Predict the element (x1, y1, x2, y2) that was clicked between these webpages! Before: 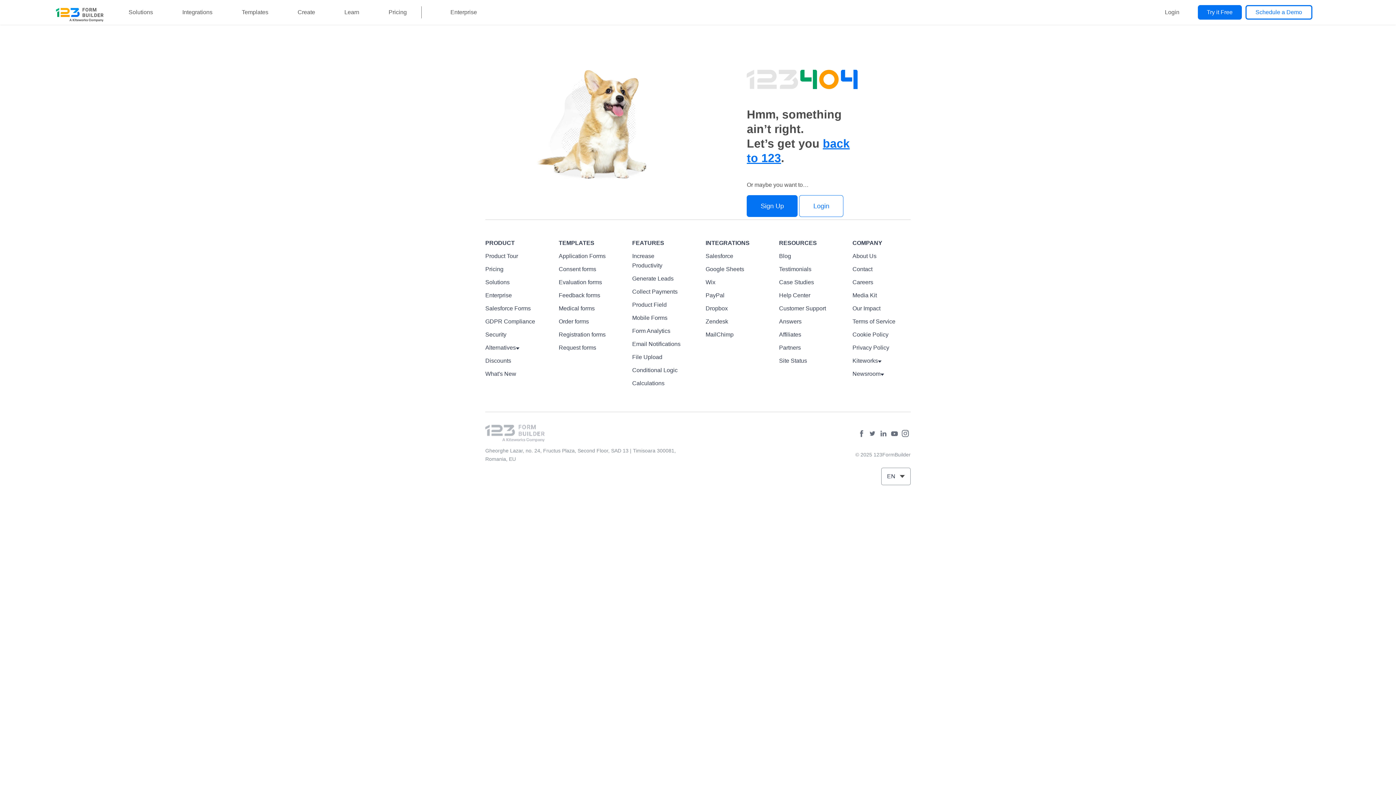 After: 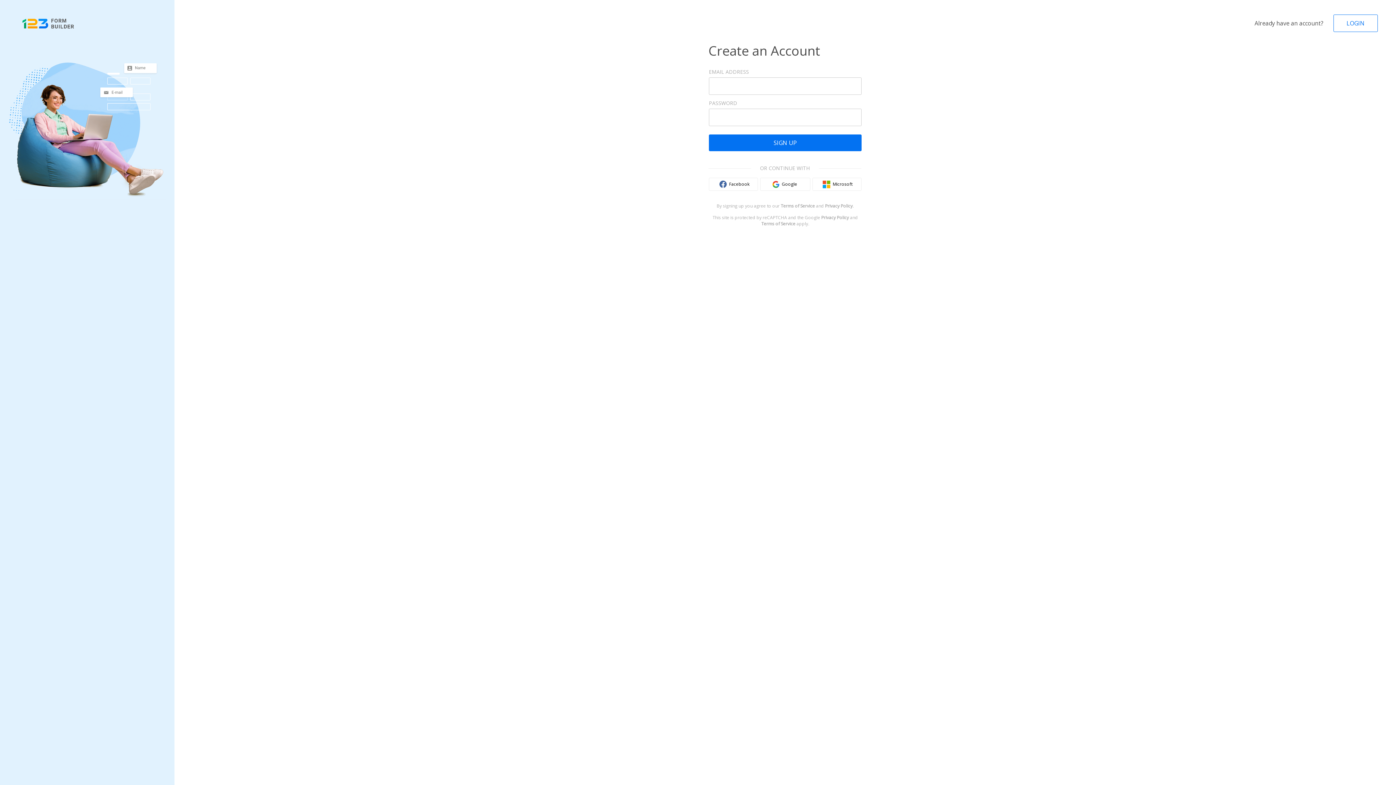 Action: bbox: (1198, 5, 1242, 19) label: Try it Free